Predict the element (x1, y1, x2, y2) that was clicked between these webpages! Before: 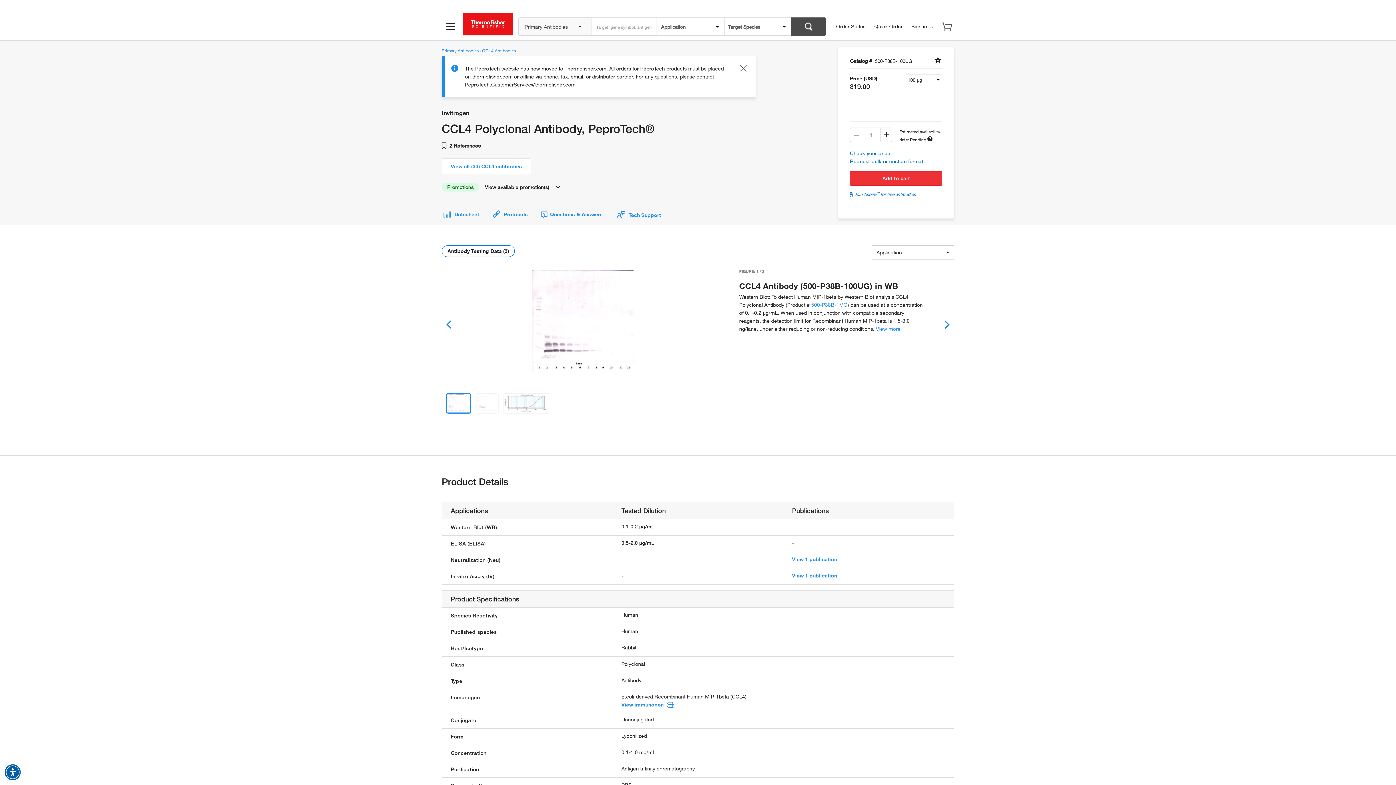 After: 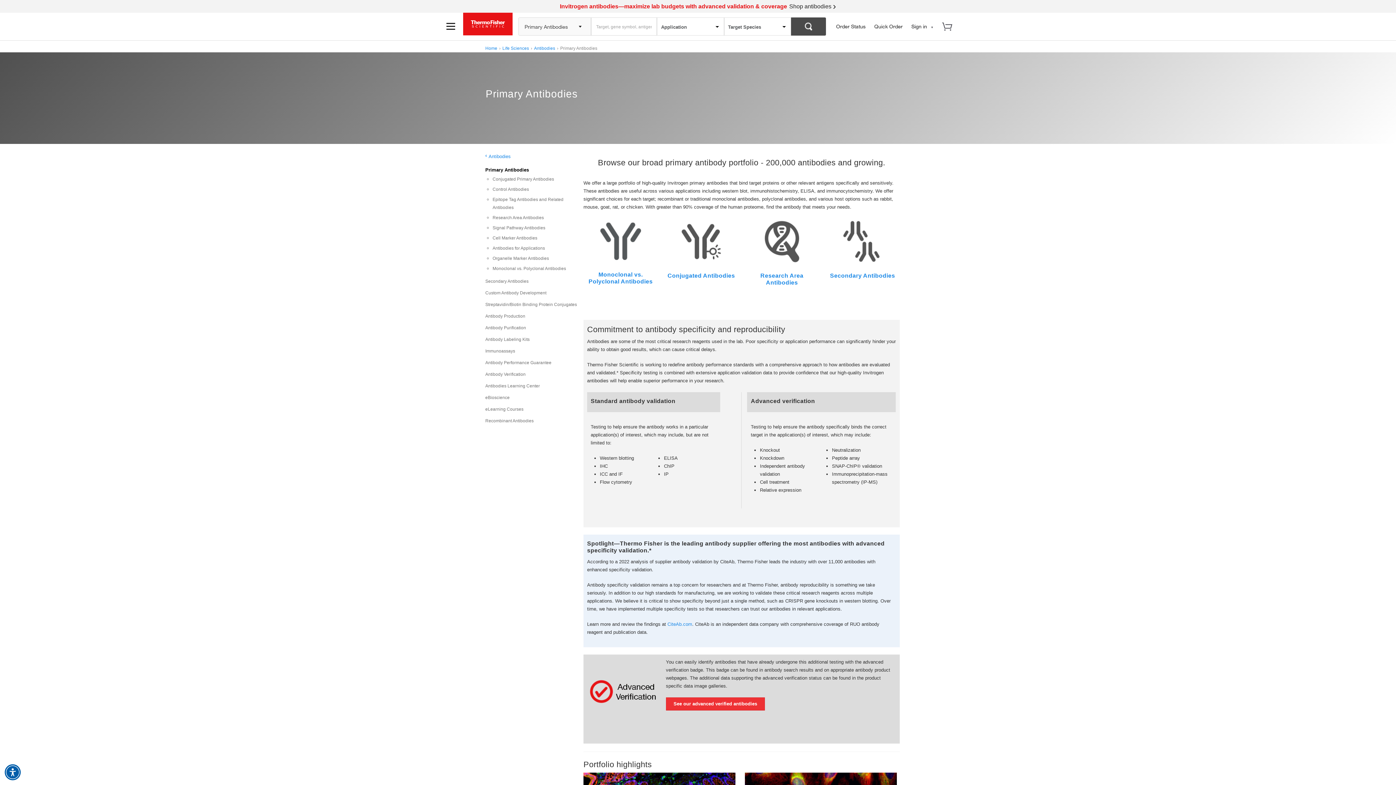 Action: label: Primary Antibodies  bbox: (441, 47, 480, 53)